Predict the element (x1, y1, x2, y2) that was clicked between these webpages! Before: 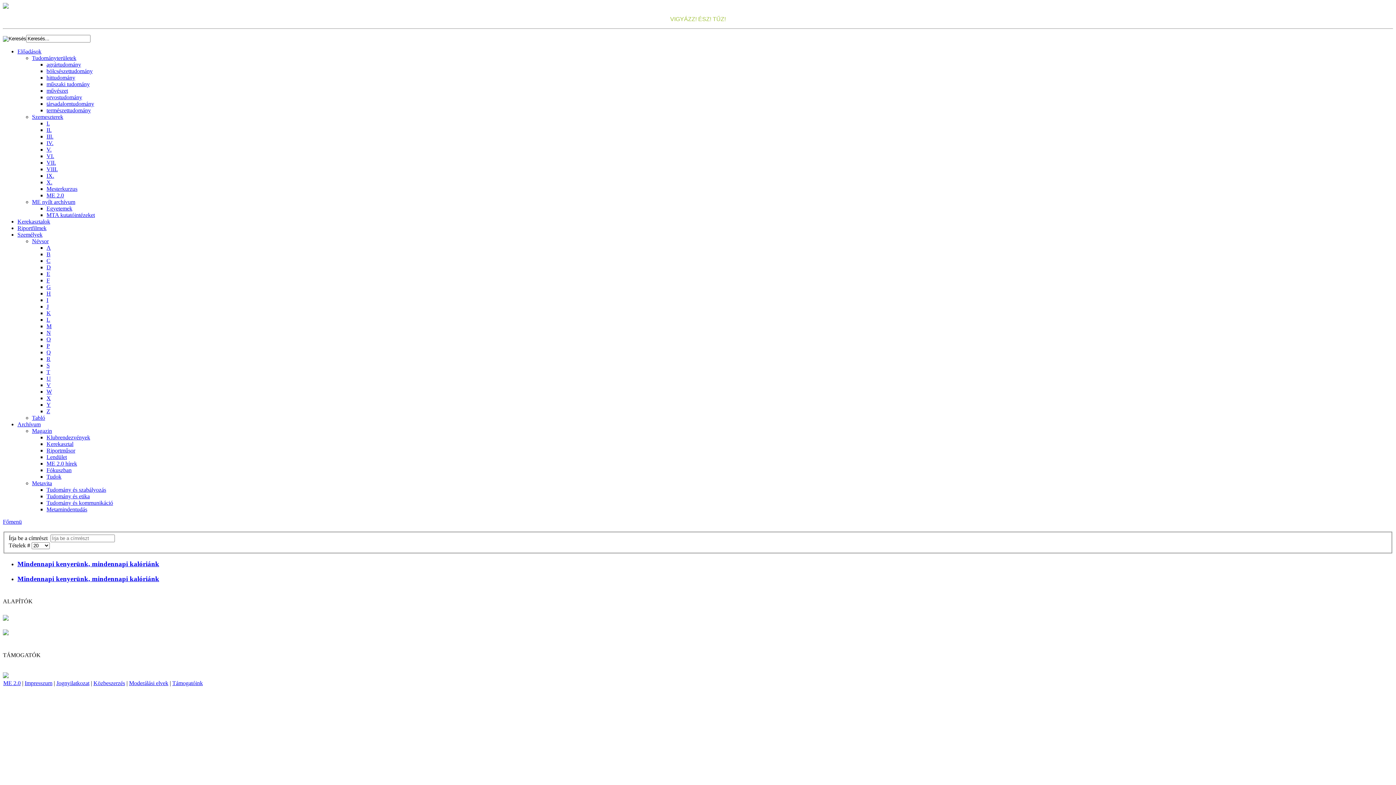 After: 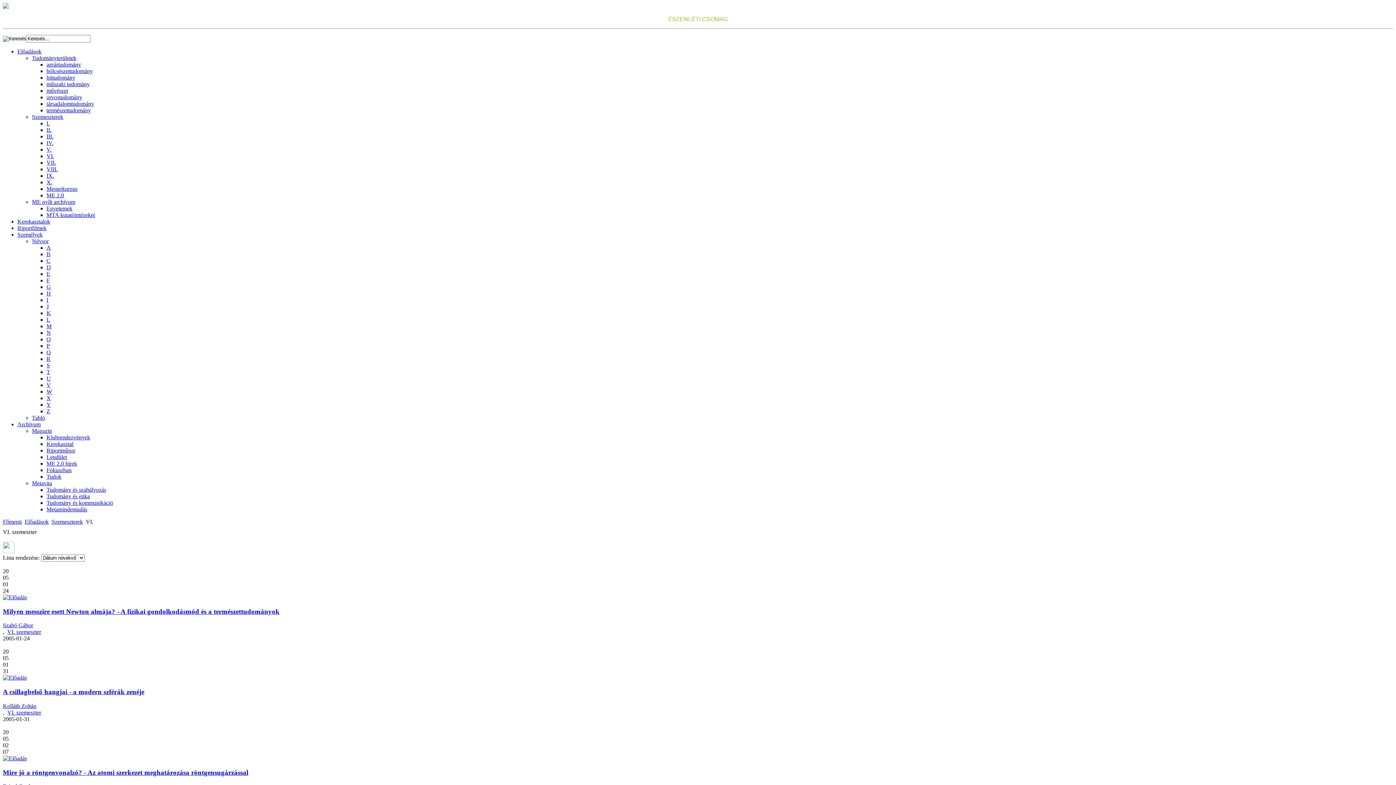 Action: label: VI. bbox: (46, 153, 54, 159)